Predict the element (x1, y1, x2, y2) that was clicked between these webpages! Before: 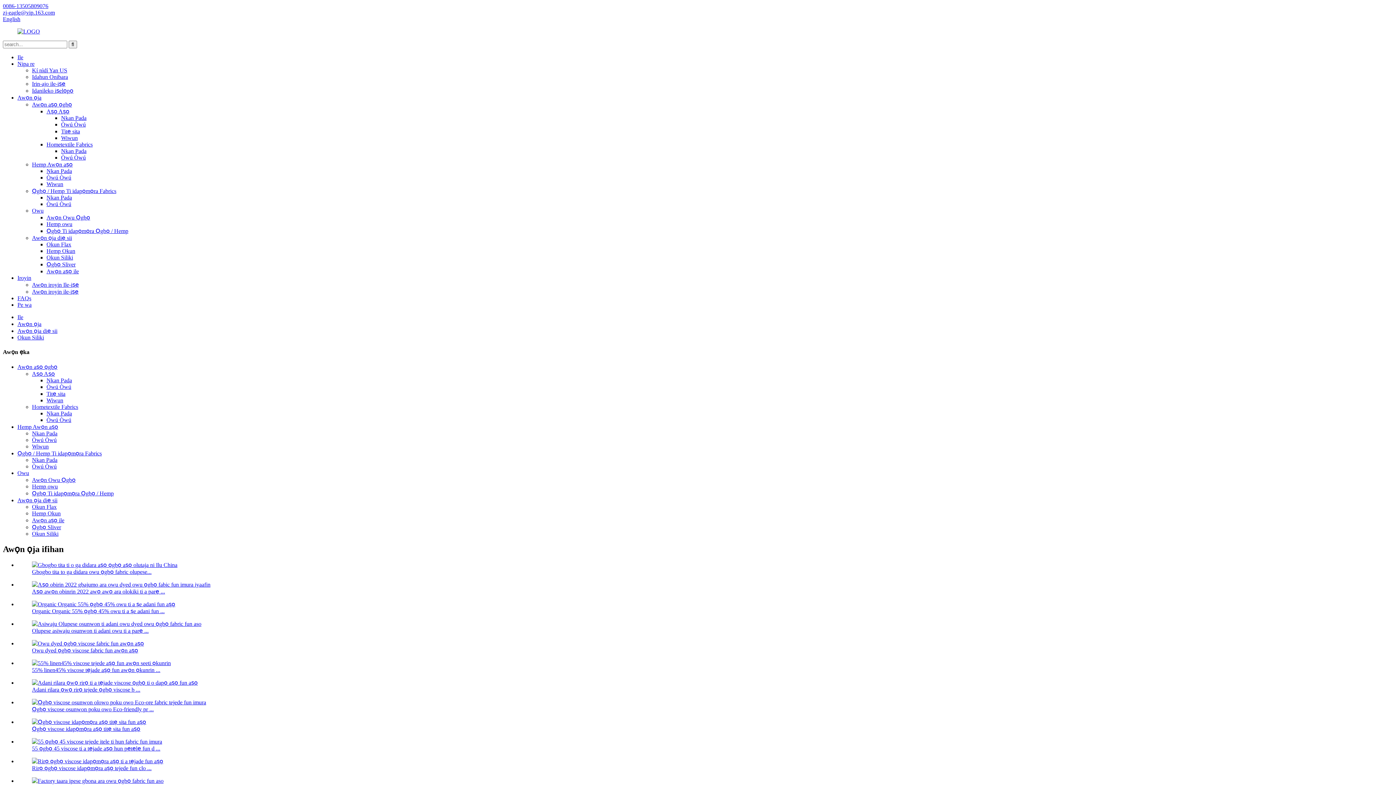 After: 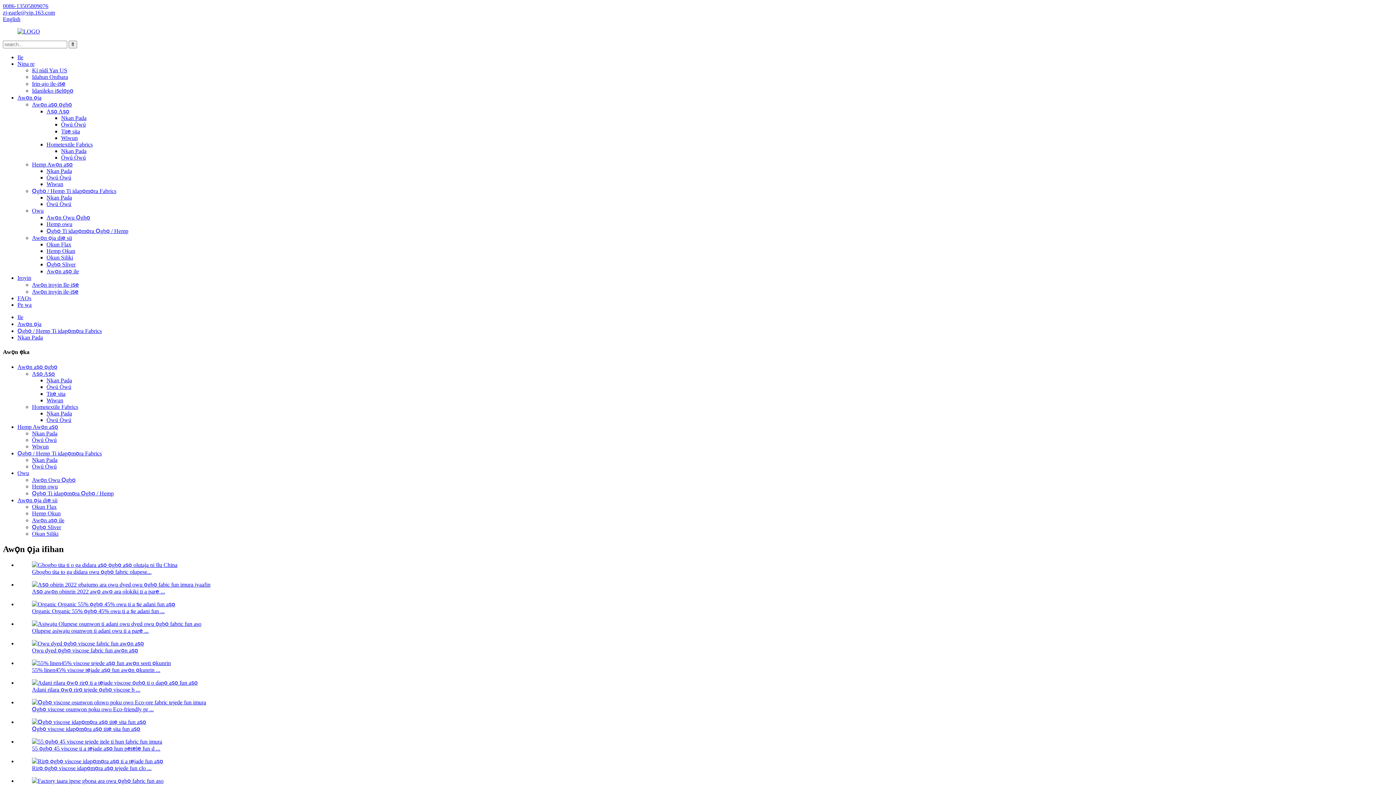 Action: bbox: (32, 778, 163, 784)